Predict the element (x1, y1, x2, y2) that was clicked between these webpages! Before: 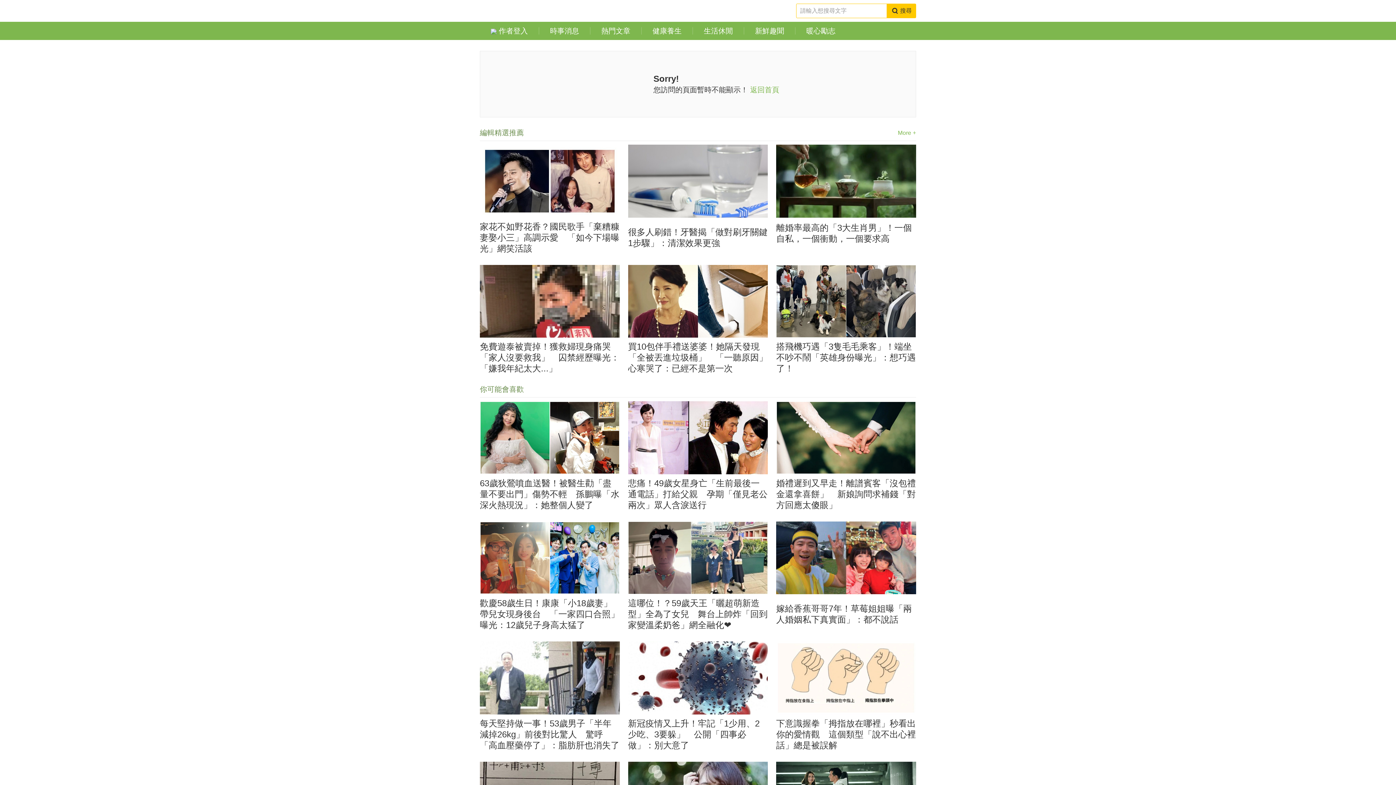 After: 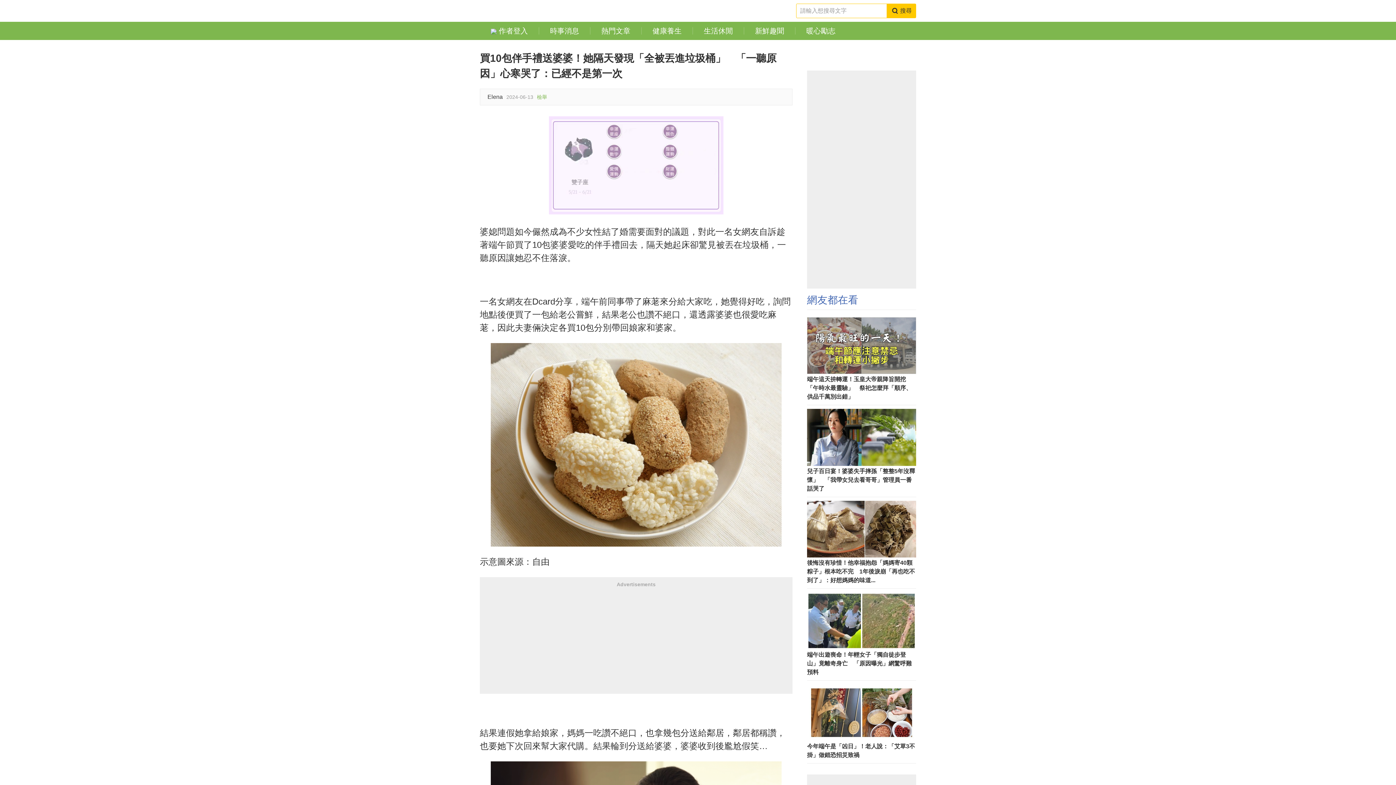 Action: bbox: (628, 264, 768, 337)